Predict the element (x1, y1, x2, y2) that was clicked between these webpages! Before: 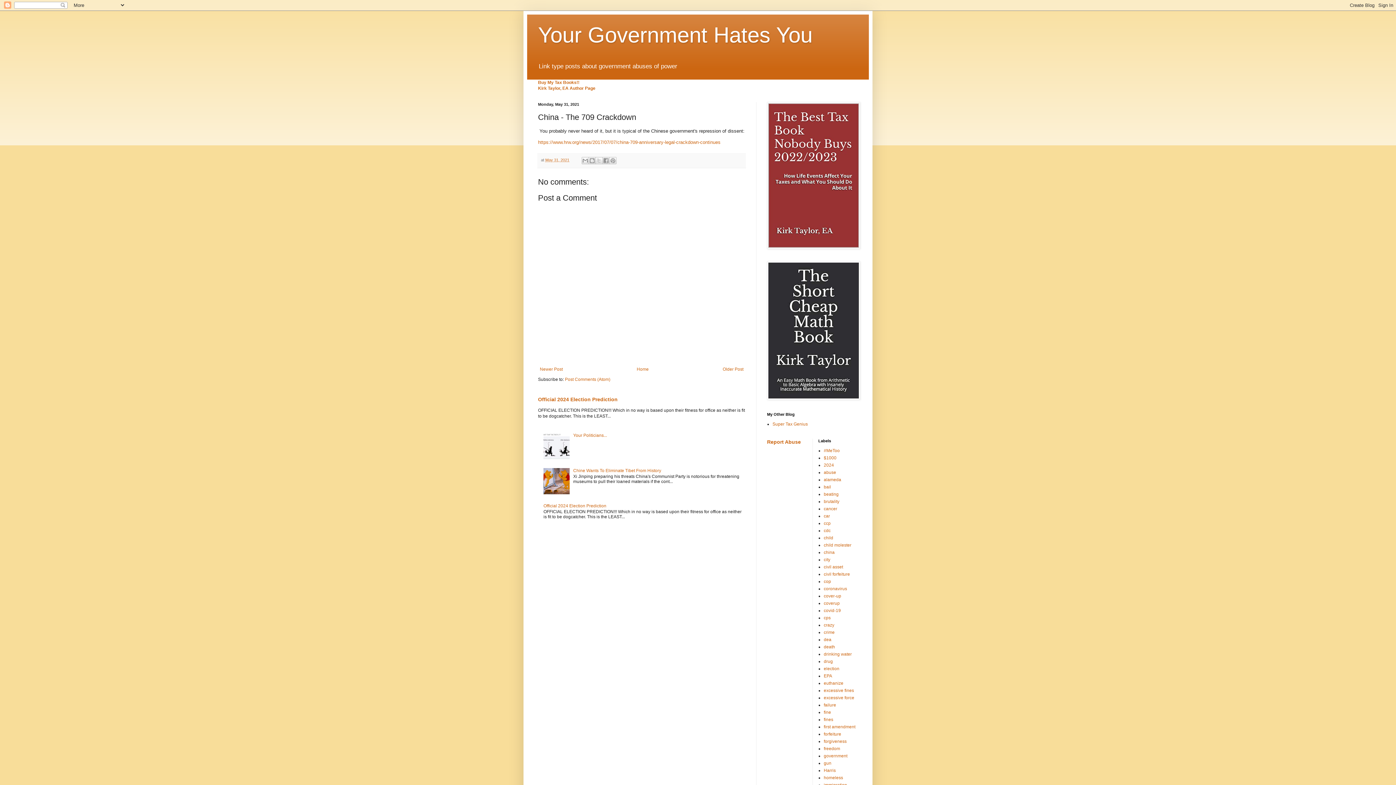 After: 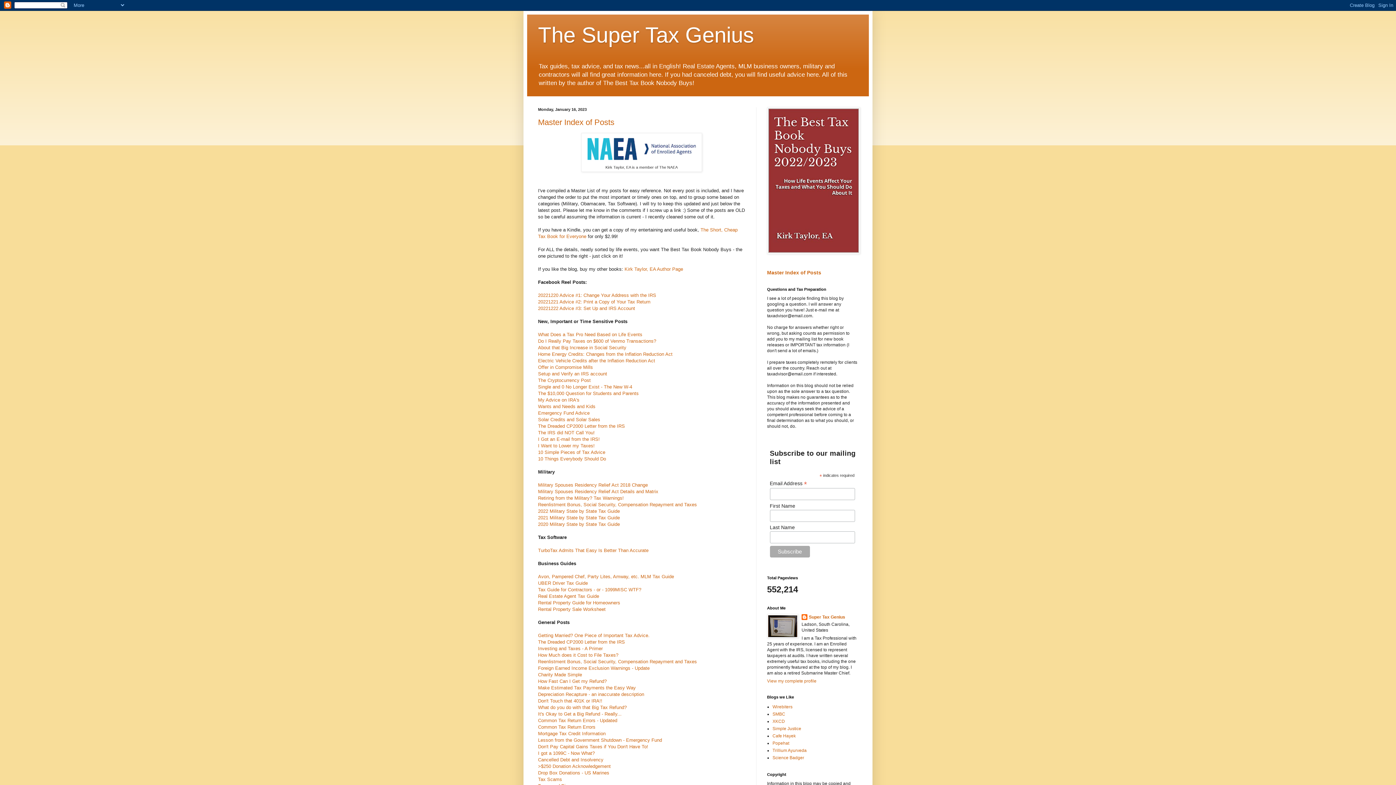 Action: label: Super Tax Genius bbox: (772, 421, 808, 427)